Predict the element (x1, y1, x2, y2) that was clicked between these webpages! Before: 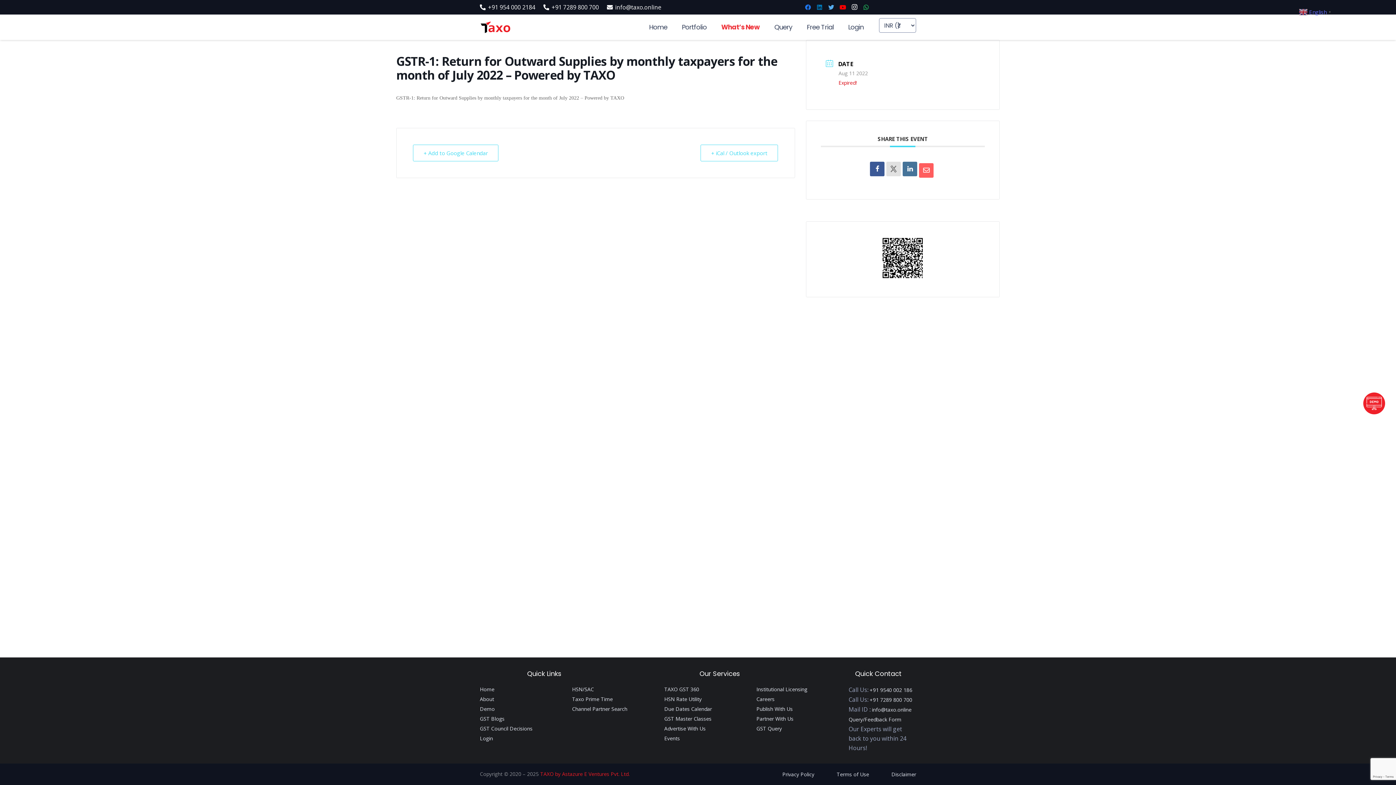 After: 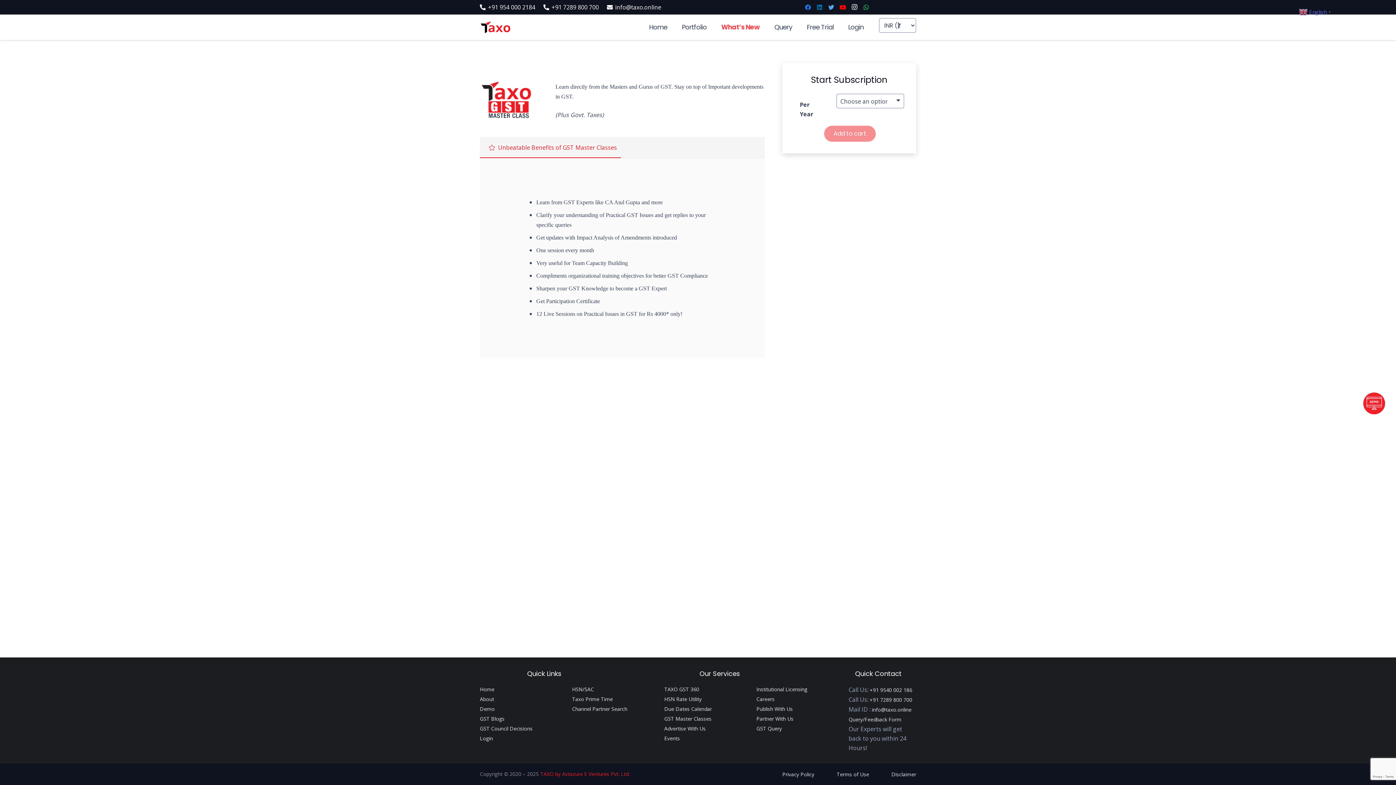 Action: label: GST Master Classes bbox: (664, 715, 711, 722)